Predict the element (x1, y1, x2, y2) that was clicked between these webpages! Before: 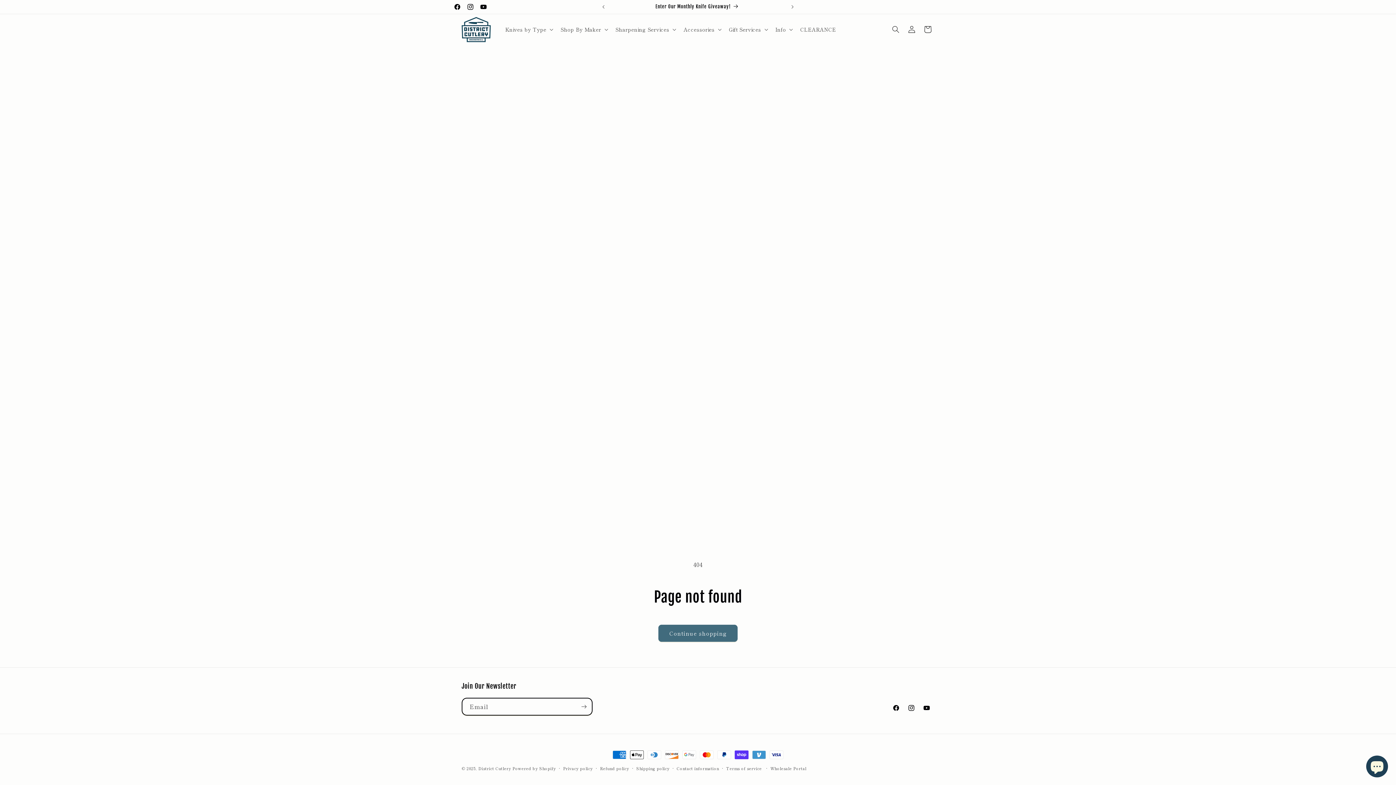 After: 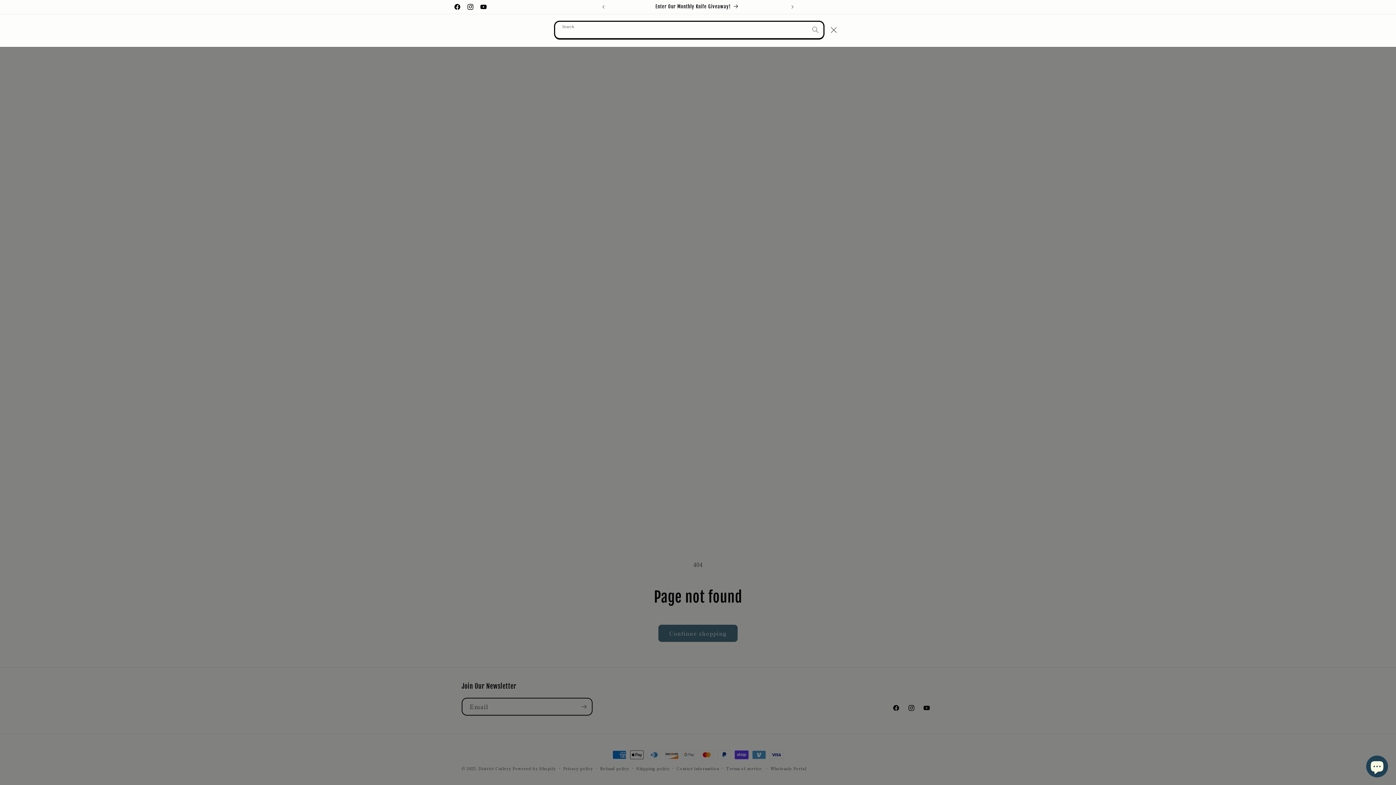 Action: bbox: (888, 21, 904, 37) label: Search